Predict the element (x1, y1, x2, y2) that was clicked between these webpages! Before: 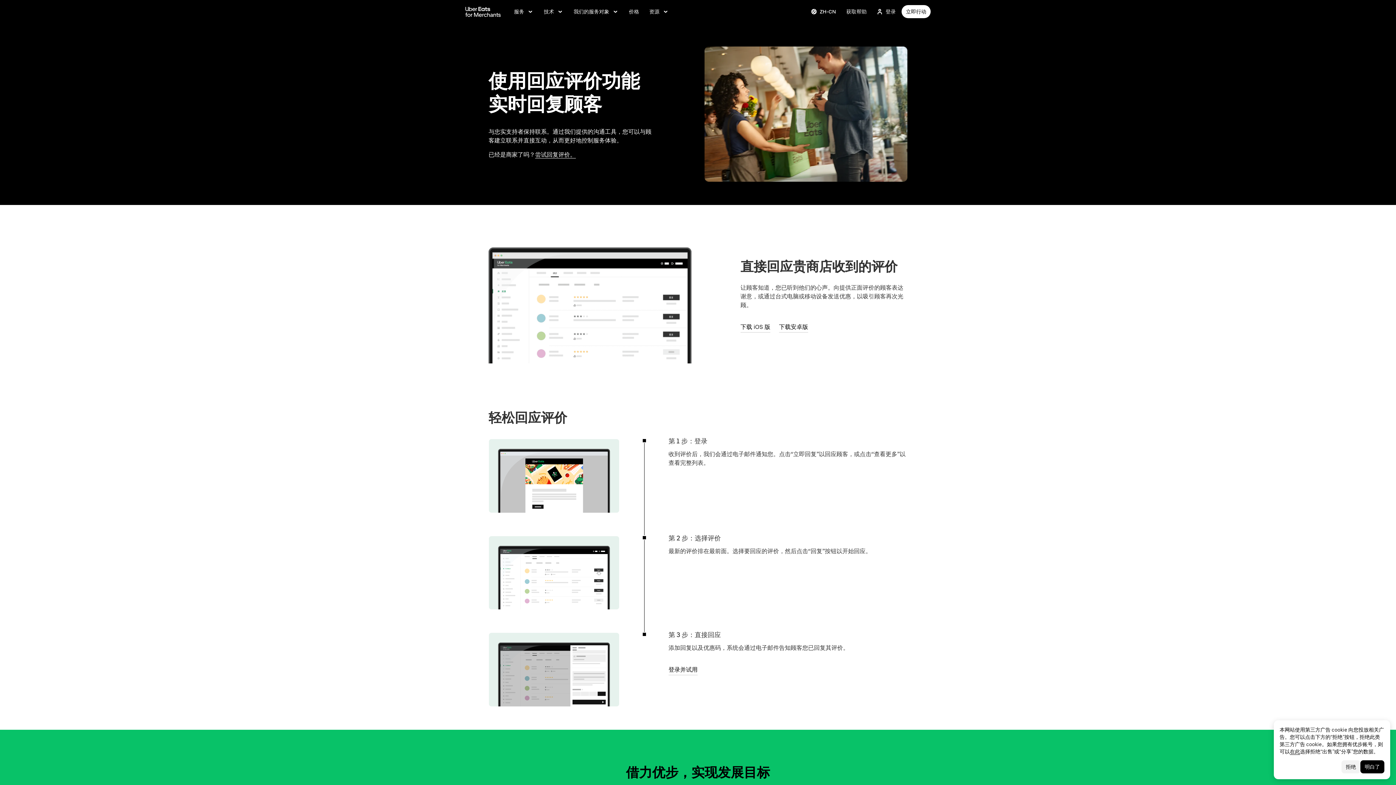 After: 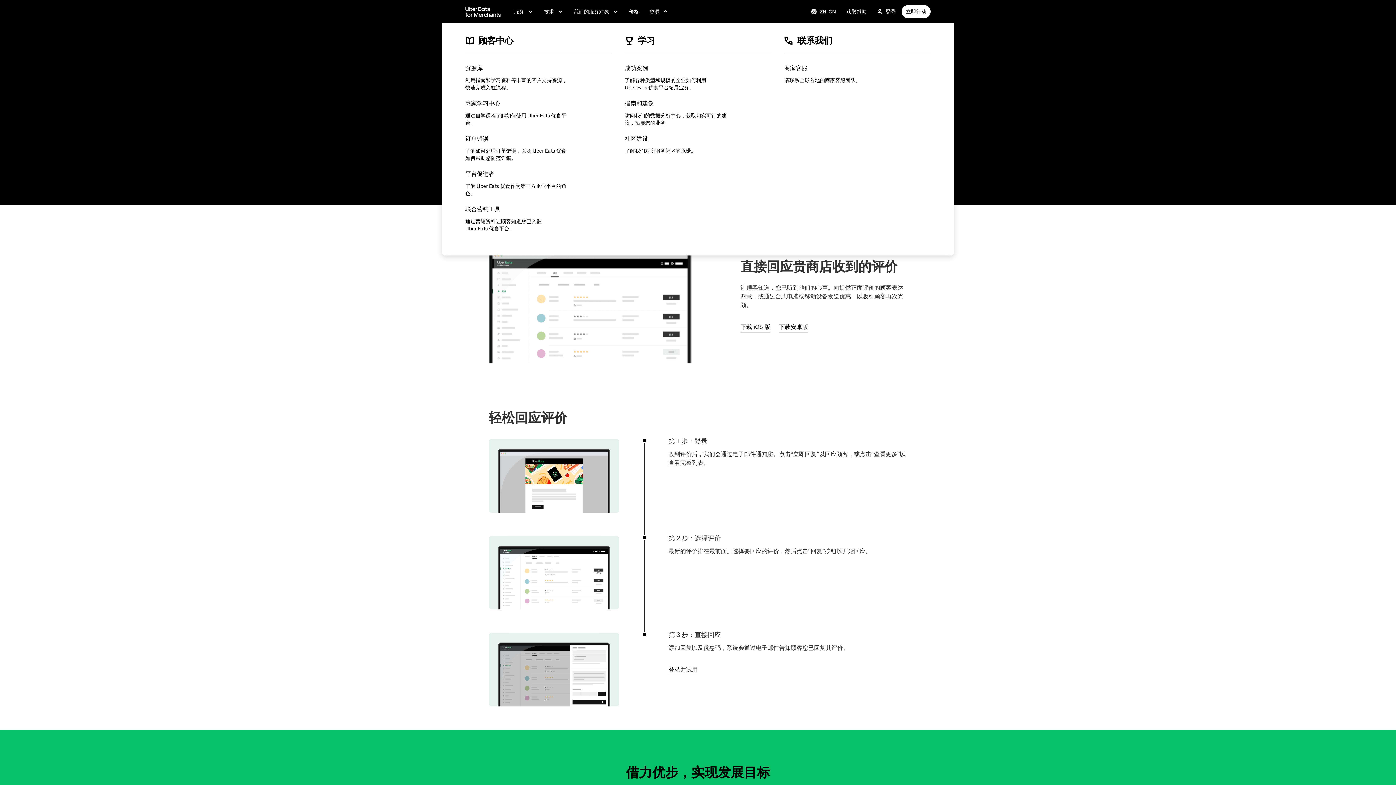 Action: bbox: (645, 4, 673, 18) label: 资源